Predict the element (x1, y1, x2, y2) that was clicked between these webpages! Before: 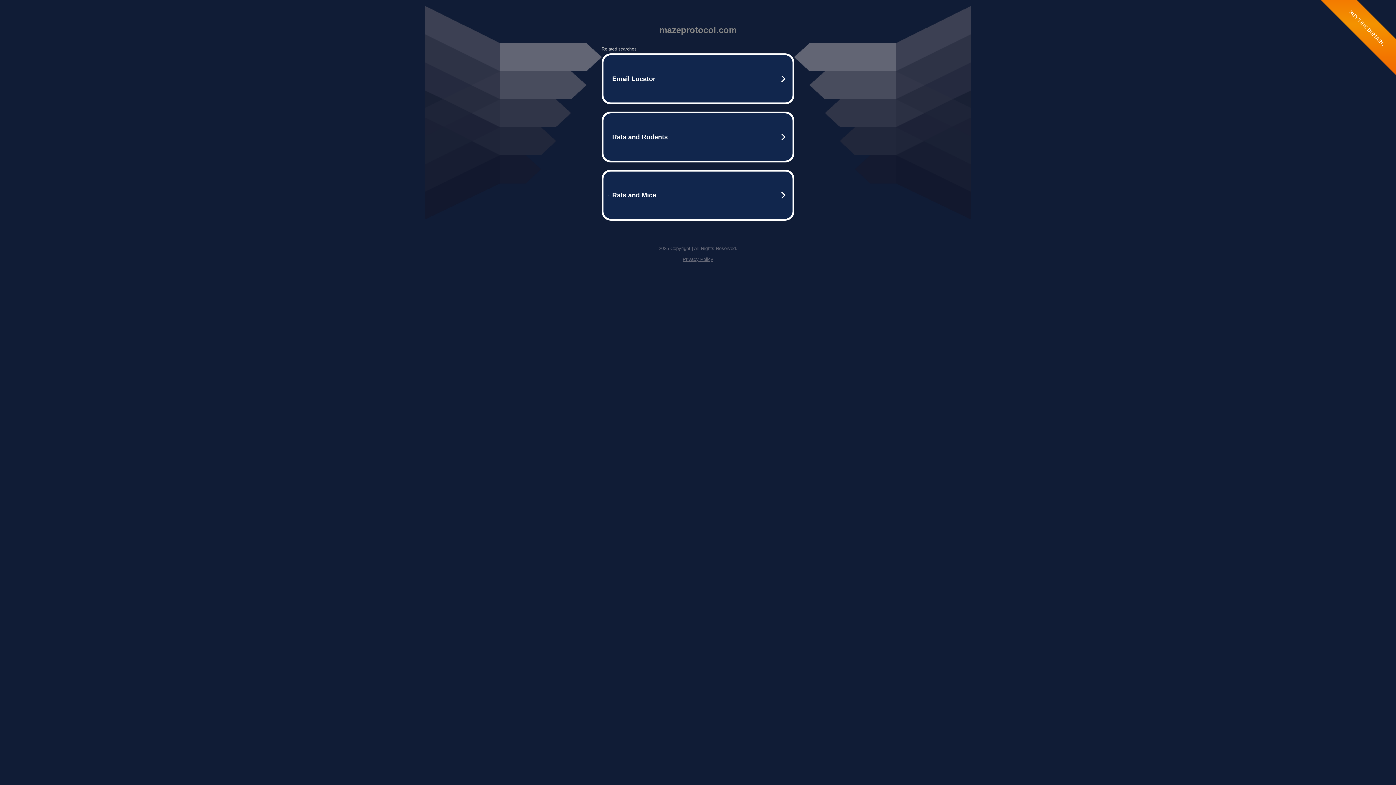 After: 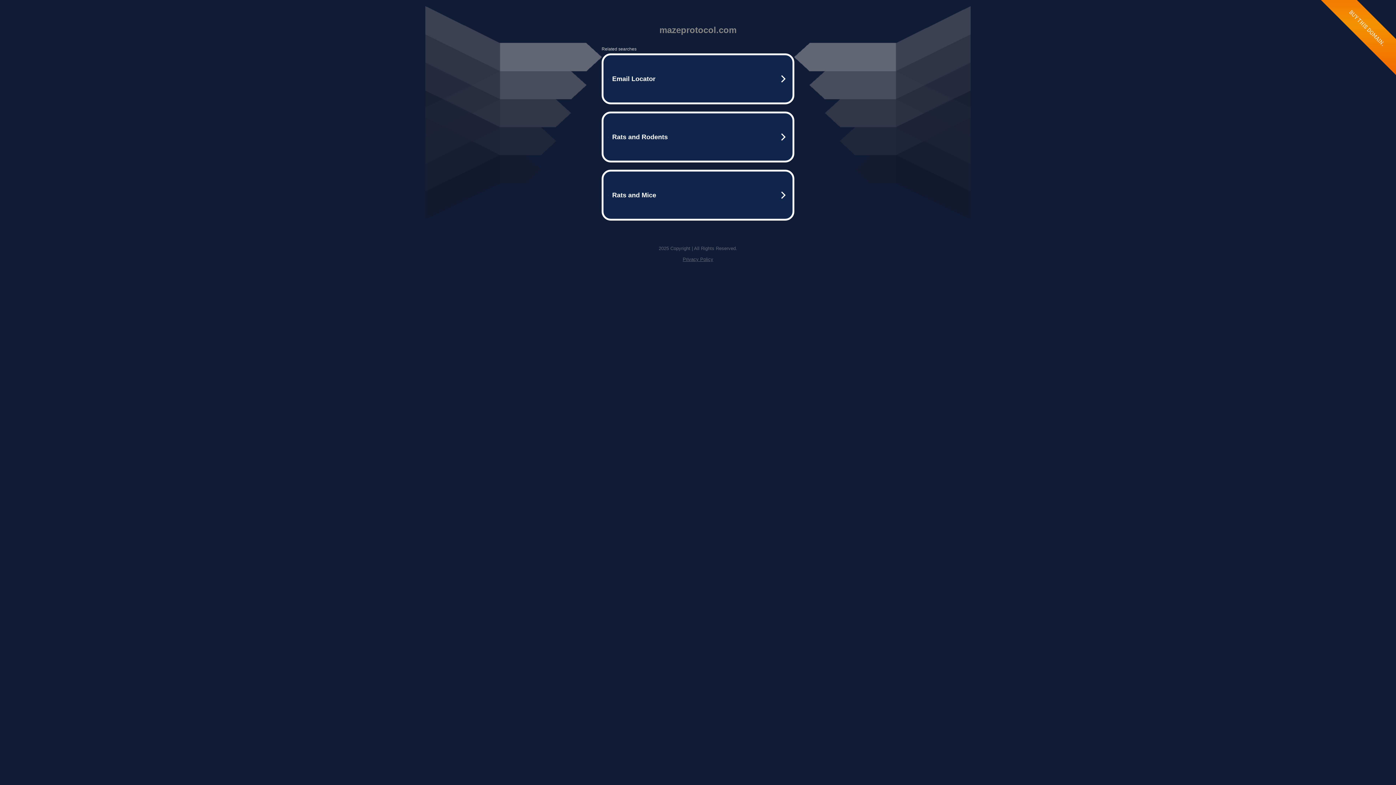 Action: bbox: (682, 256, 713, 262) label: Privacy Policy